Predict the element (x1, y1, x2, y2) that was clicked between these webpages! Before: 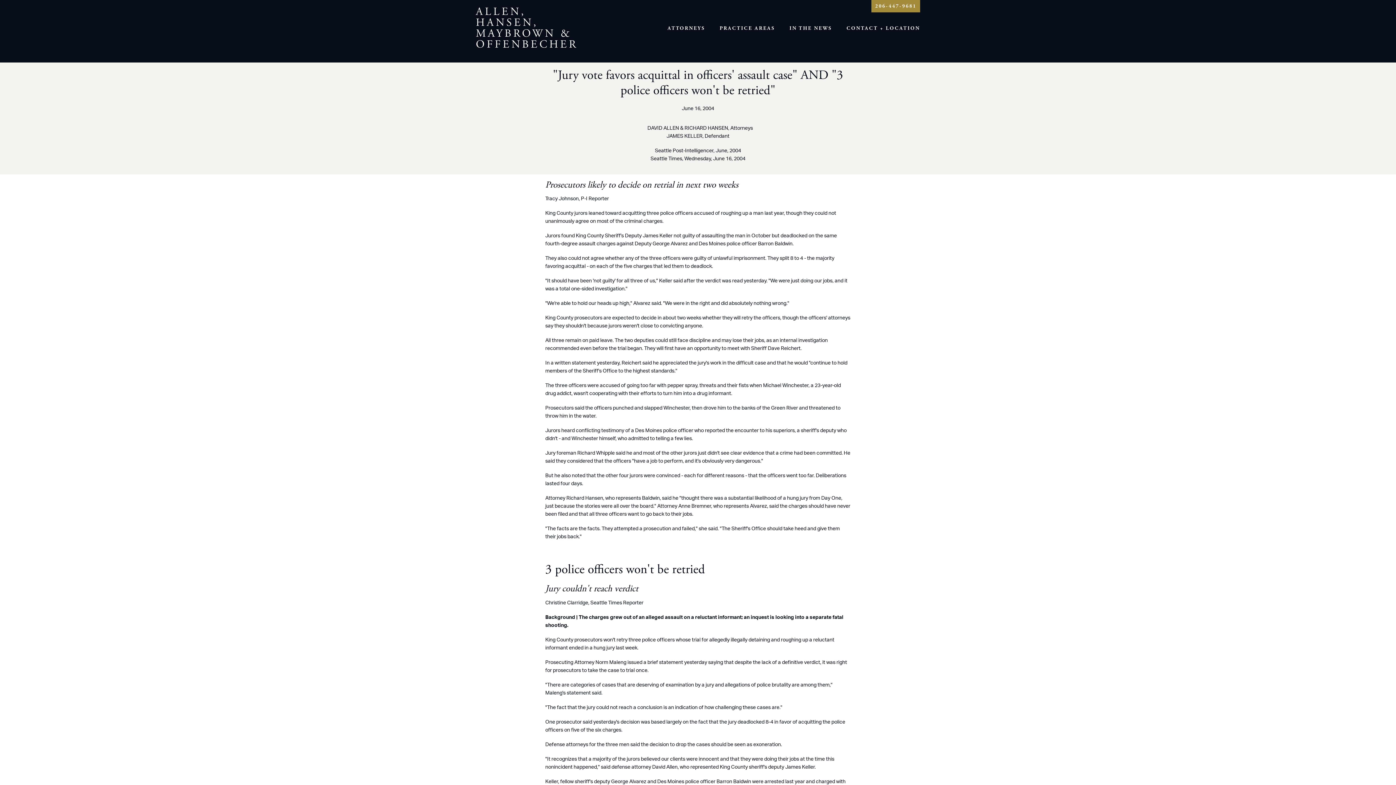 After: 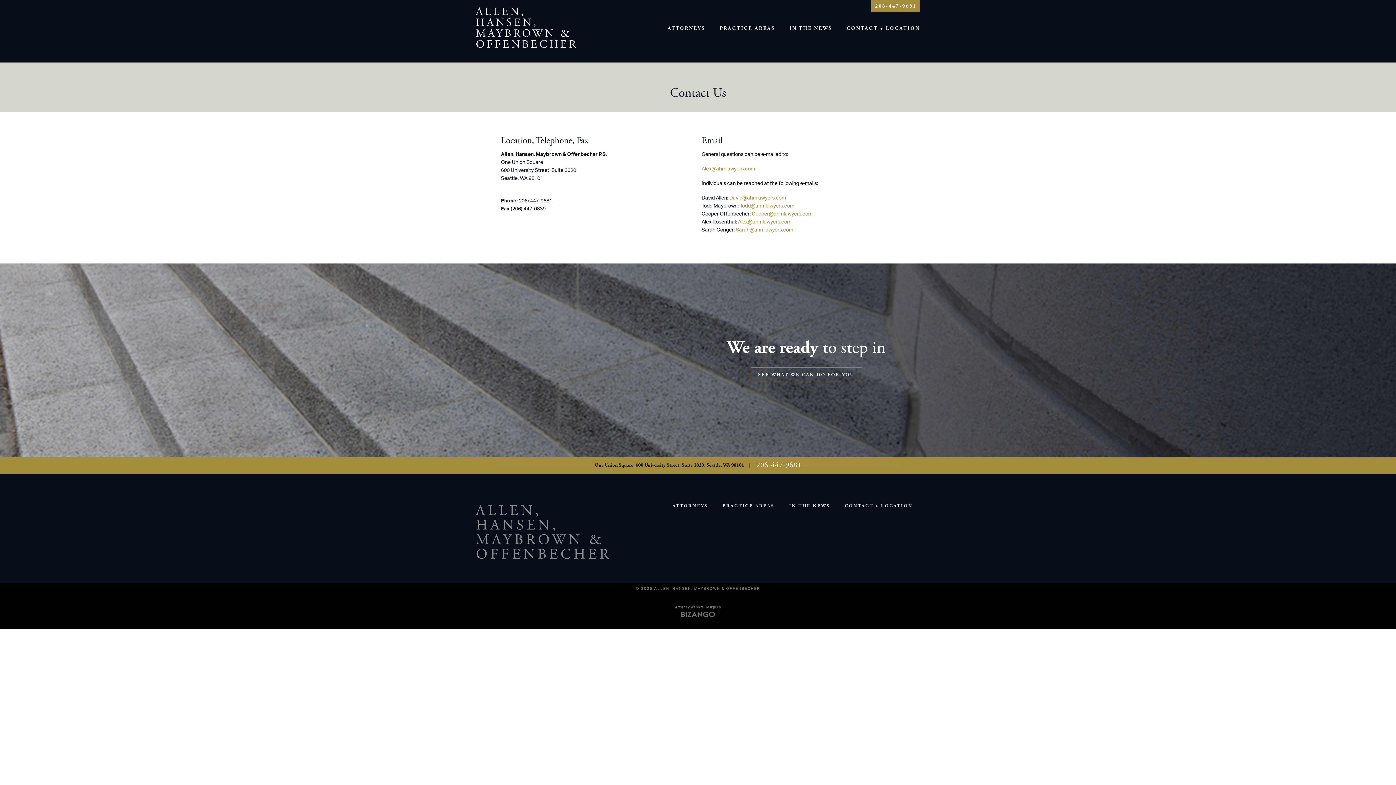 Action: label: CONTACT + LOCATION bbox: (839, 22, 920, 34)